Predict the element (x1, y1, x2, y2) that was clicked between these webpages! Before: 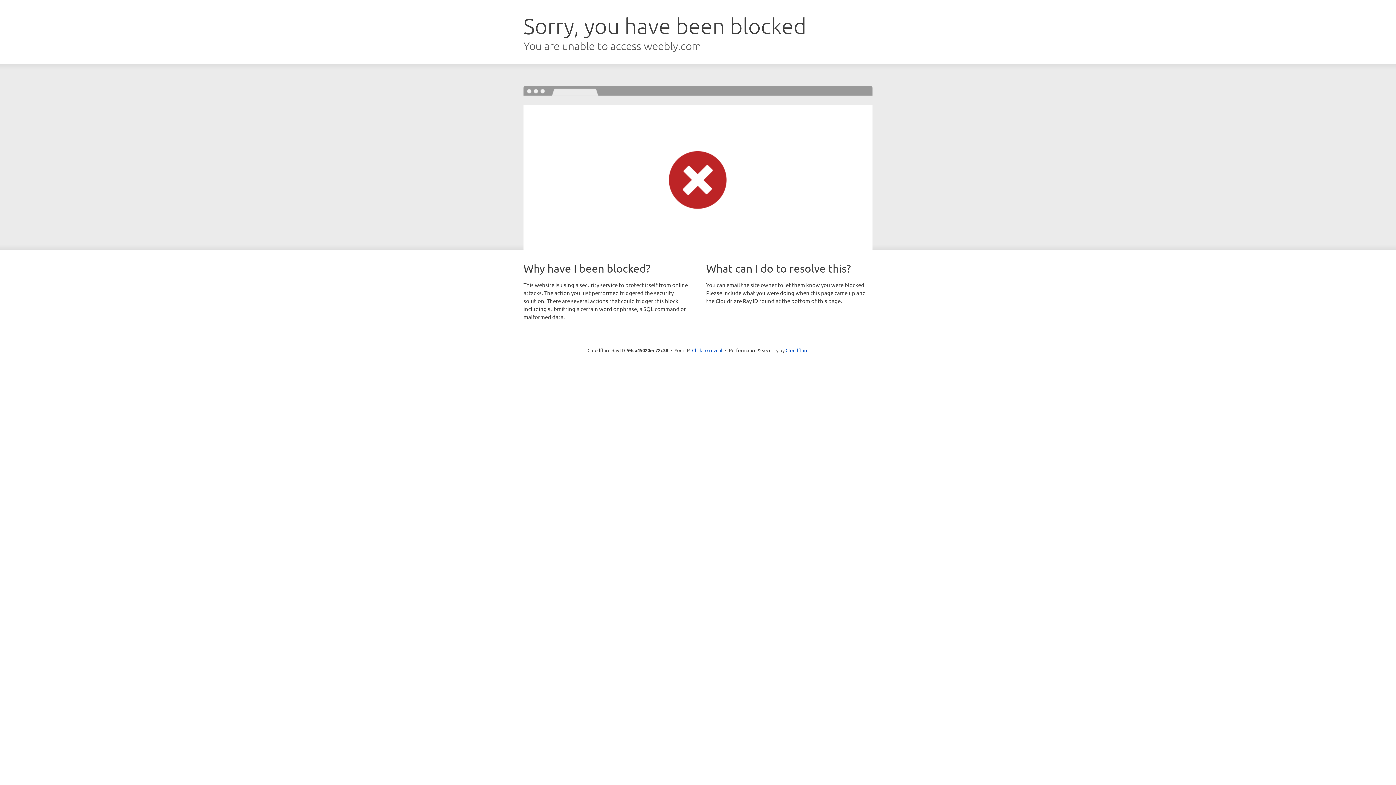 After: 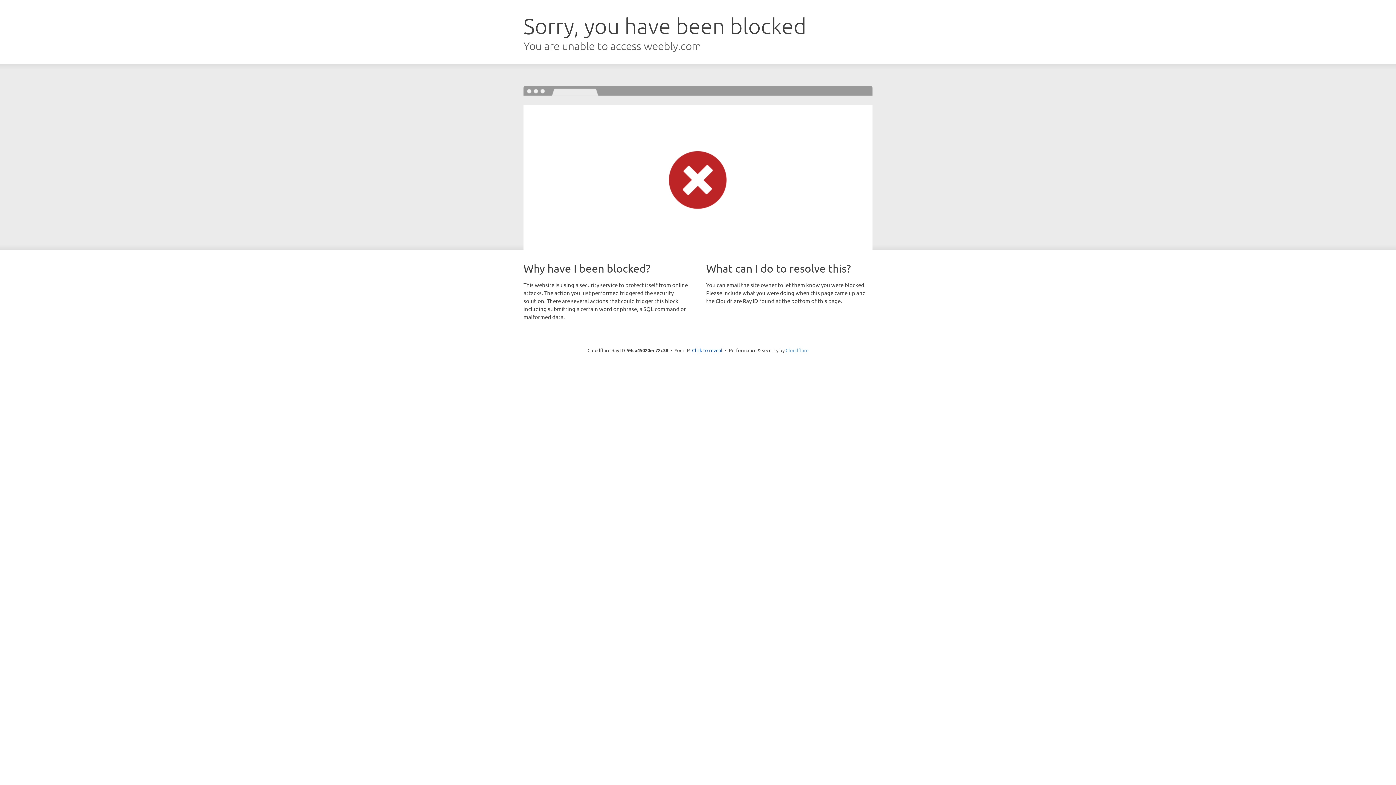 Action: bbox: (785, 347, 808, 353) label: Cloudflare